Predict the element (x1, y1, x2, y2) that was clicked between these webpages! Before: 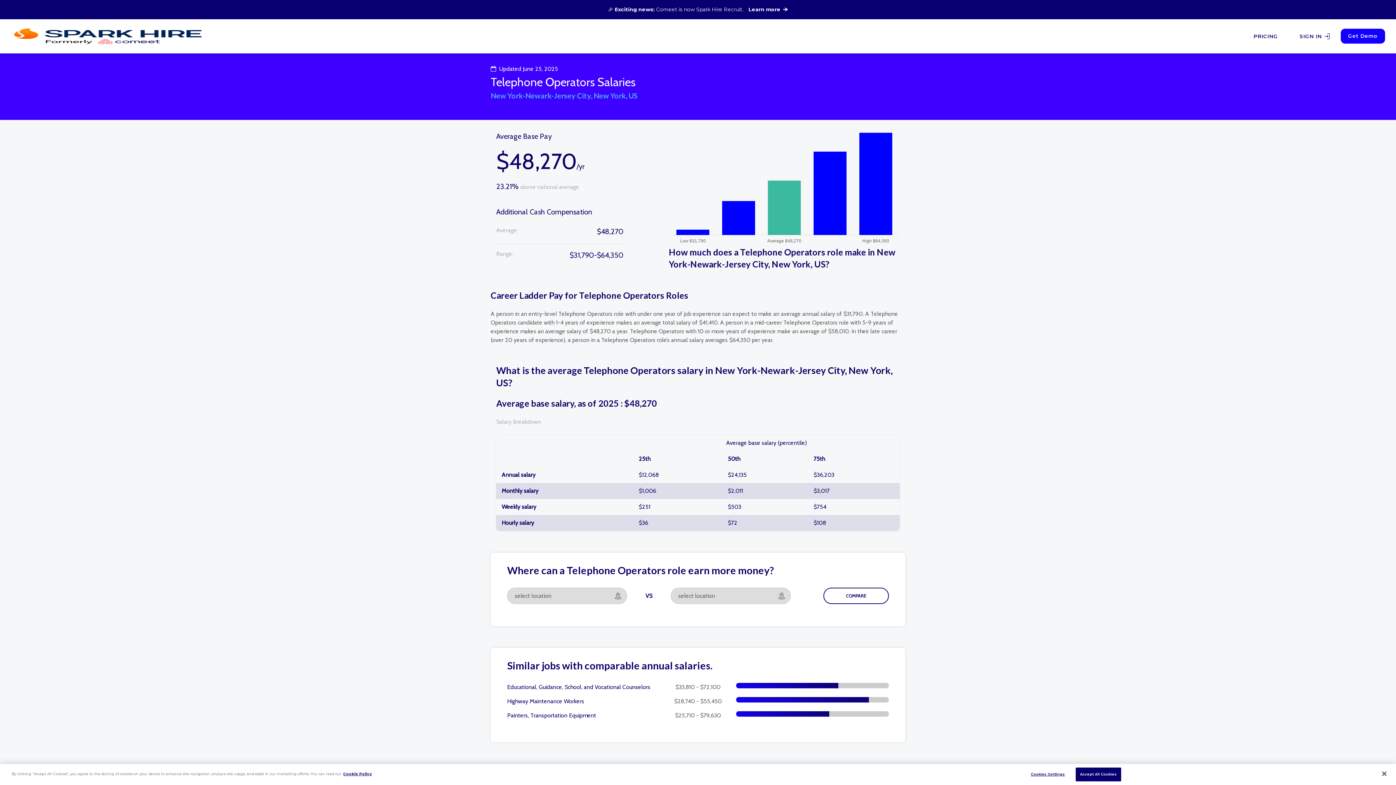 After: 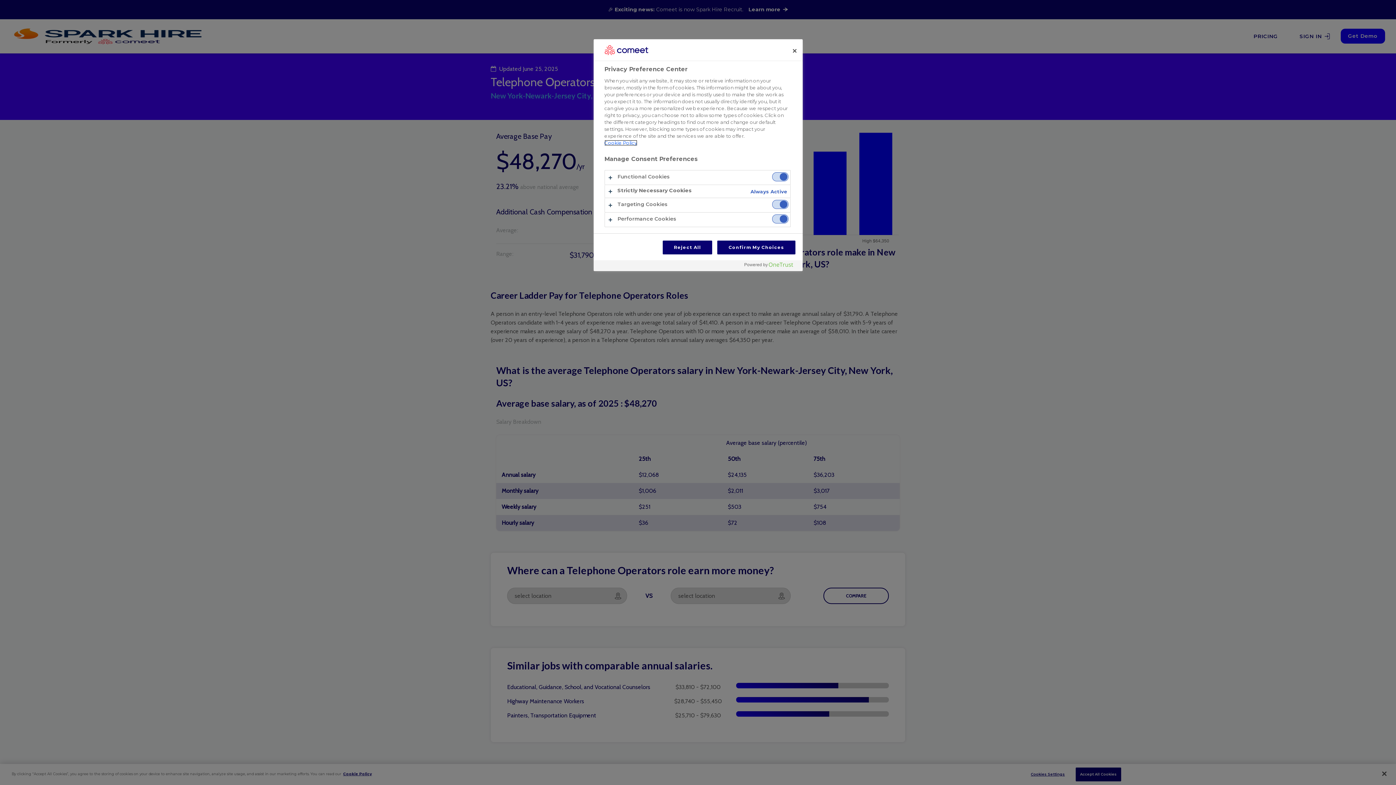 Action: bbox: (1025, 768, 1070, 781) label: Cookies Settings